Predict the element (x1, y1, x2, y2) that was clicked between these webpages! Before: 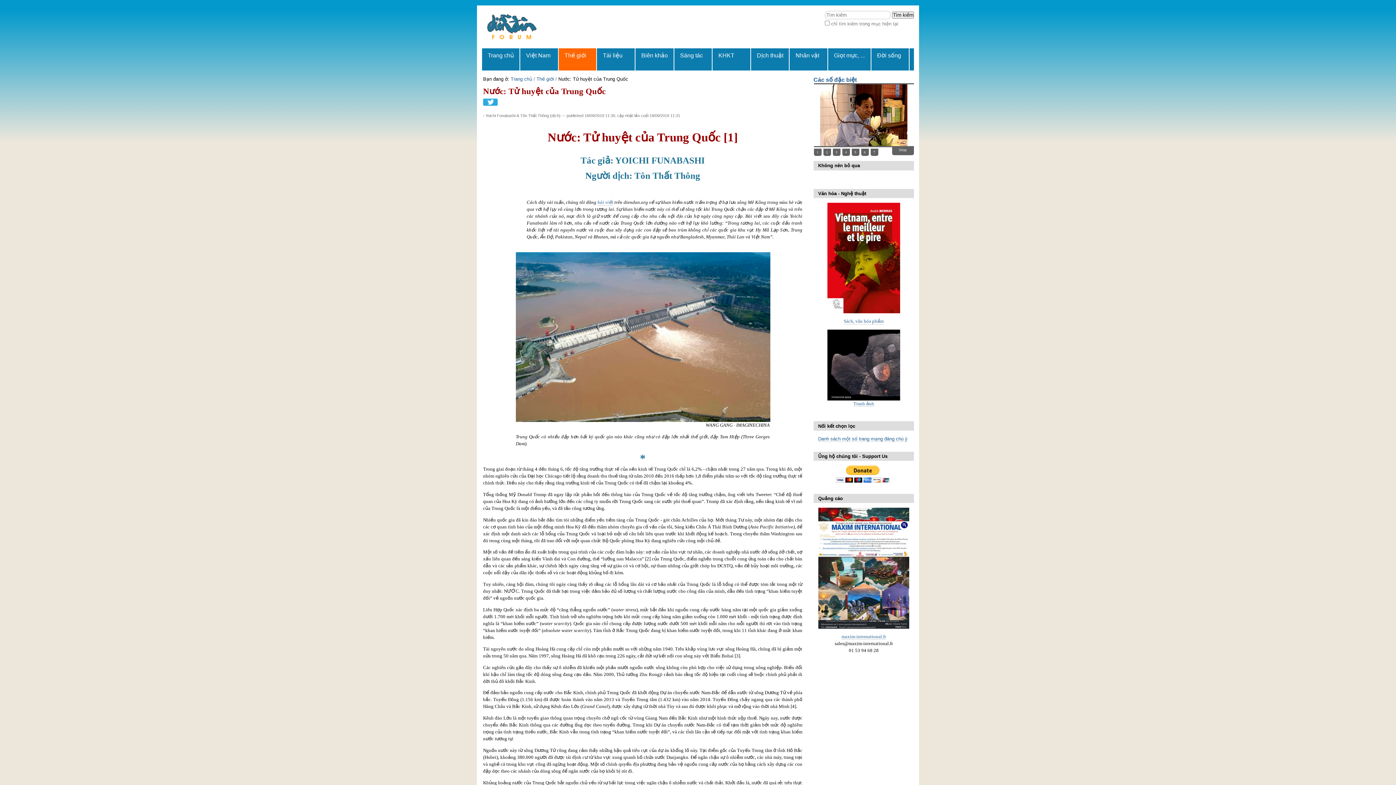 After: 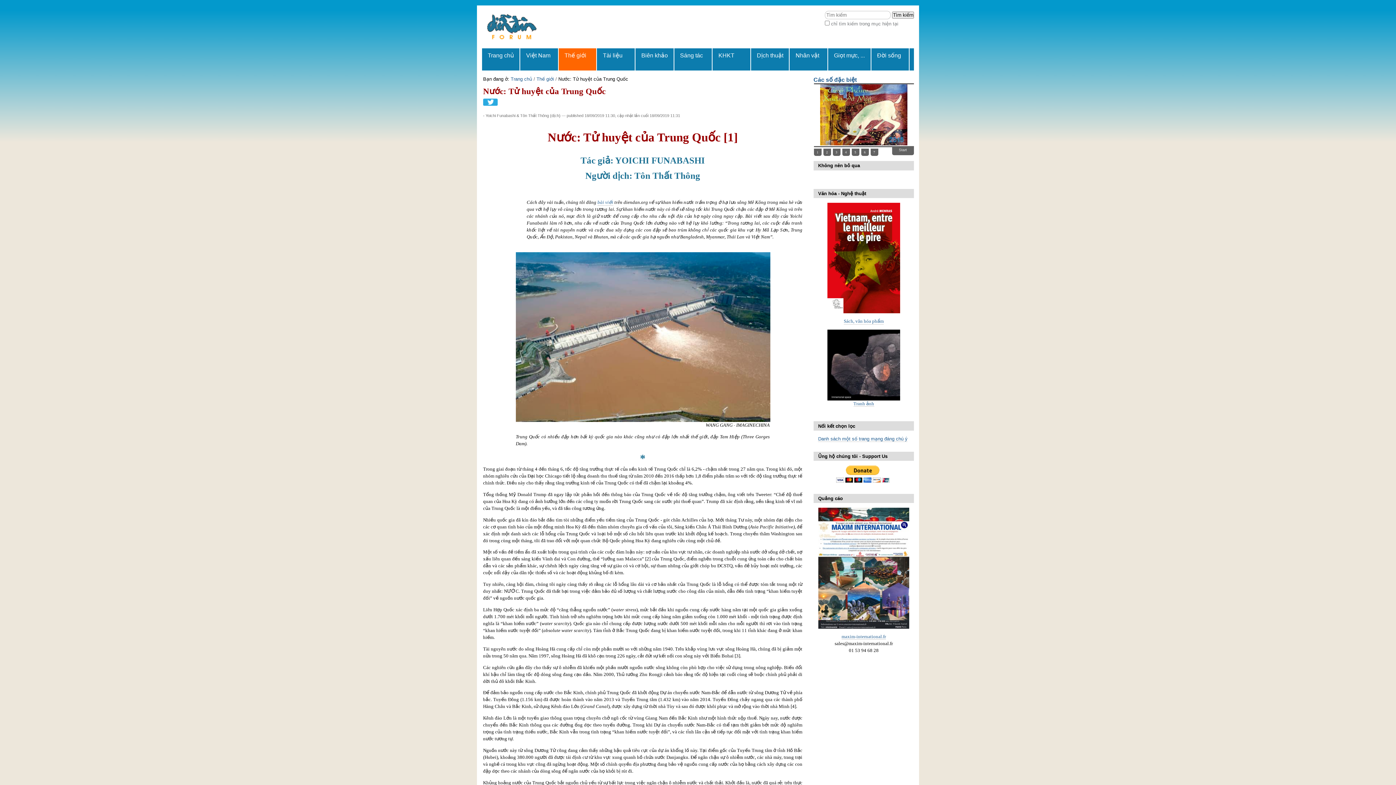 Action: bbox: (823, 148, 831, 155) label: 2